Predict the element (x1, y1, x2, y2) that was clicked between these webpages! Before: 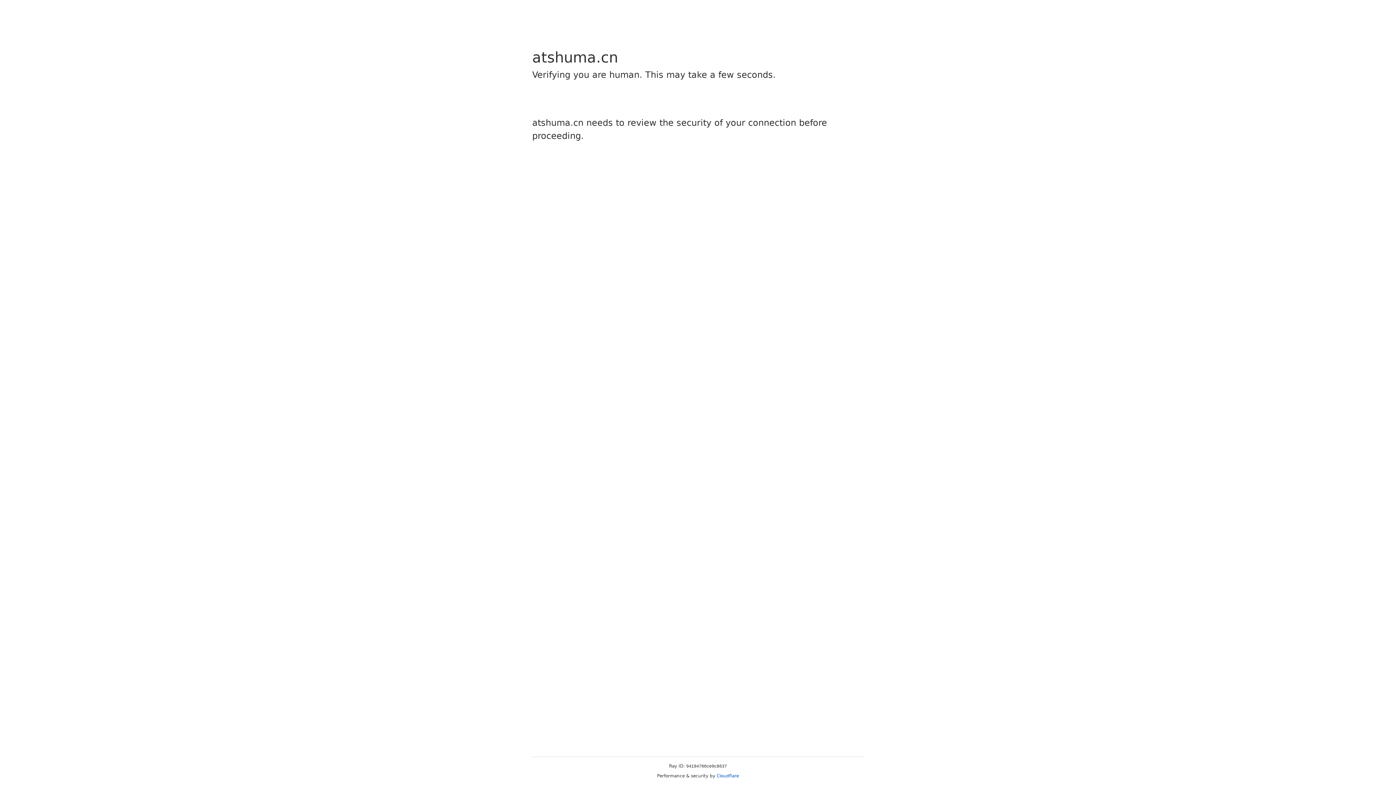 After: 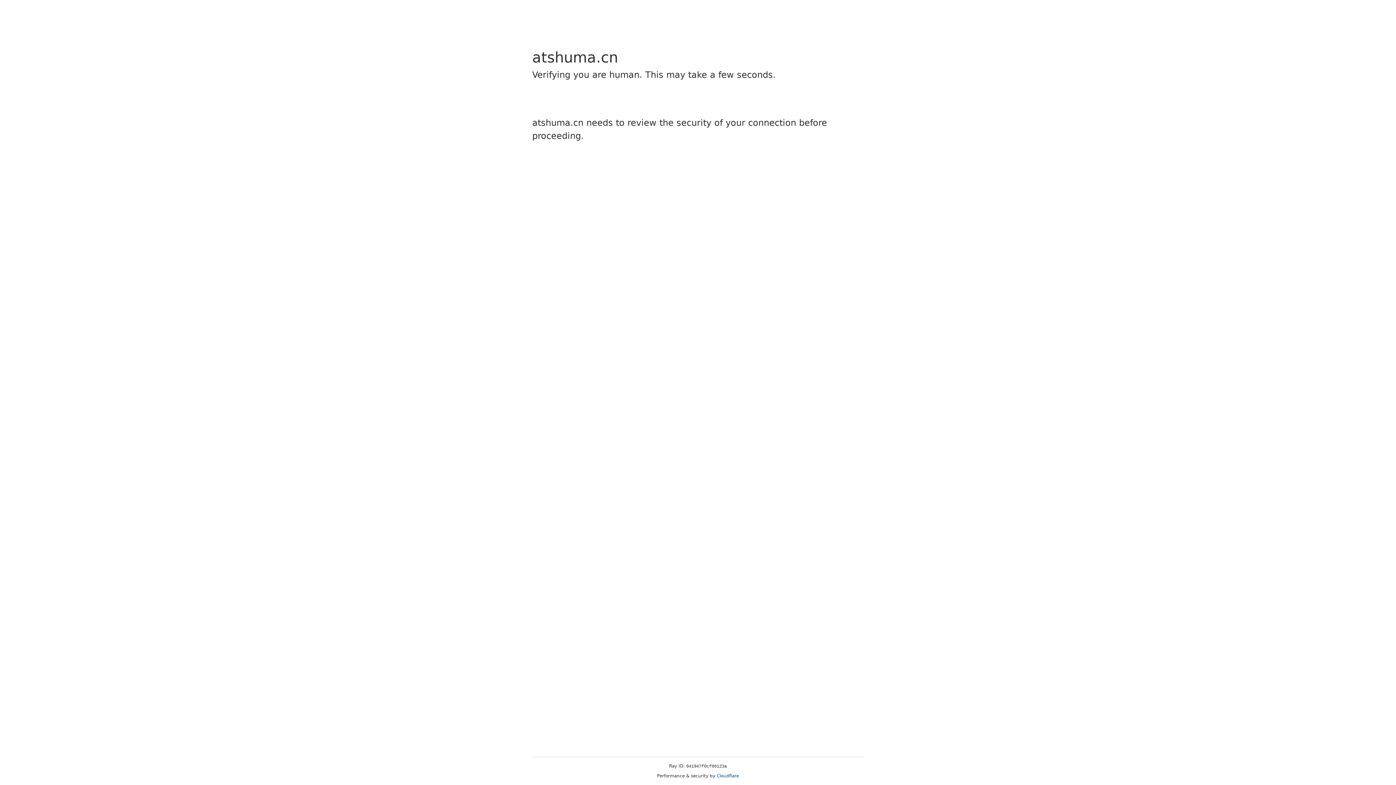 Action: bbox: (716, 773, 739, 778) label: Cloudflare